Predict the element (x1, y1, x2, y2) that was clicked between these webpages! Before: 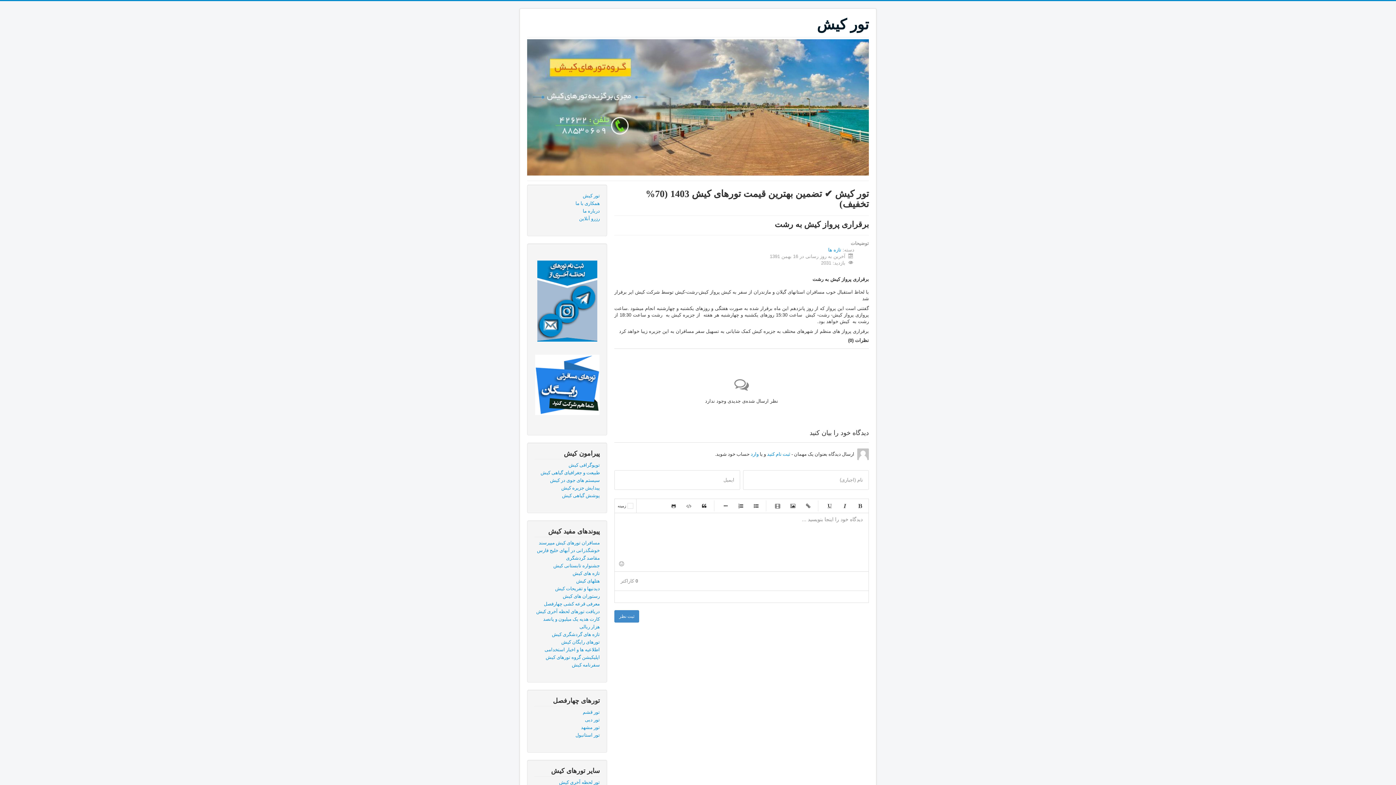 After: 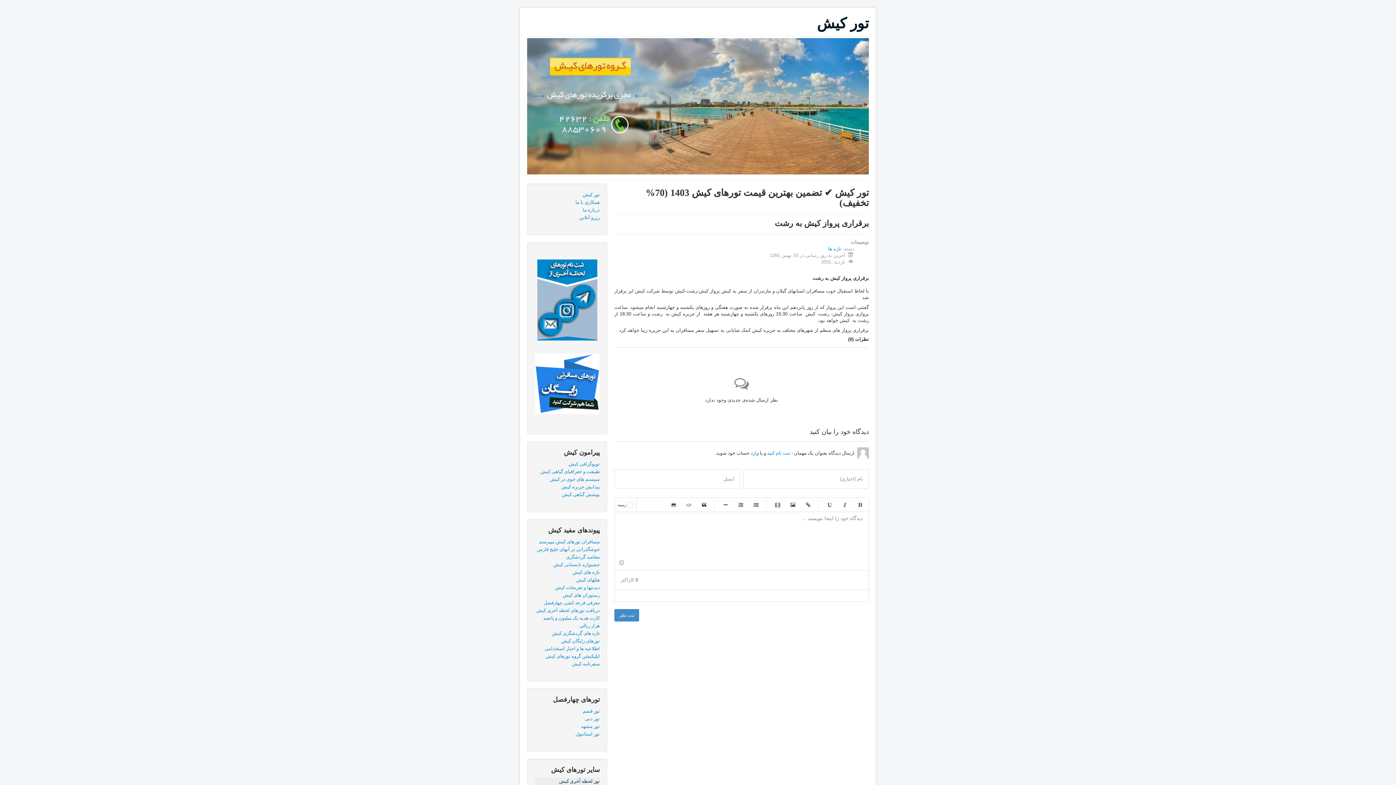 Action: label: تور لحظه آخری کیش bbox: (534, 779, 600, 786)